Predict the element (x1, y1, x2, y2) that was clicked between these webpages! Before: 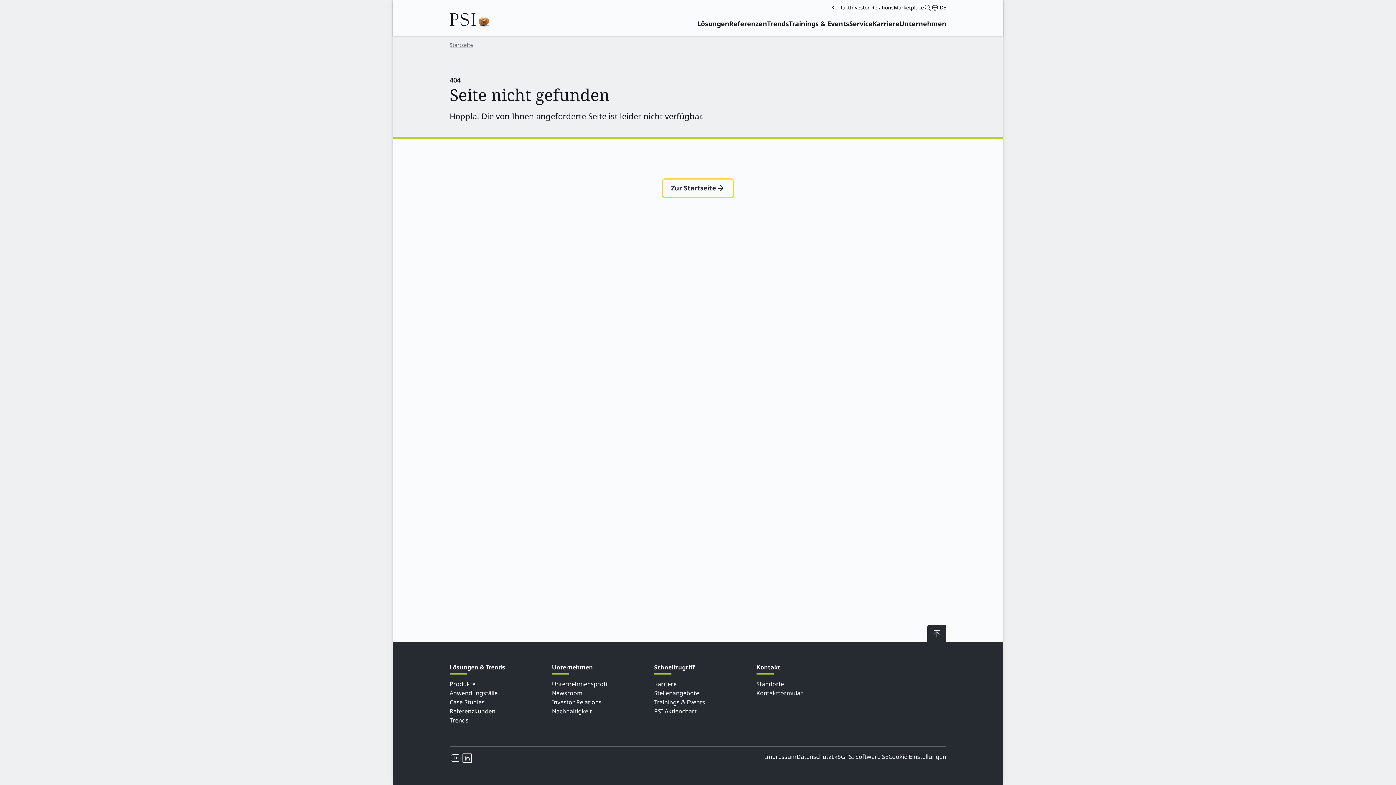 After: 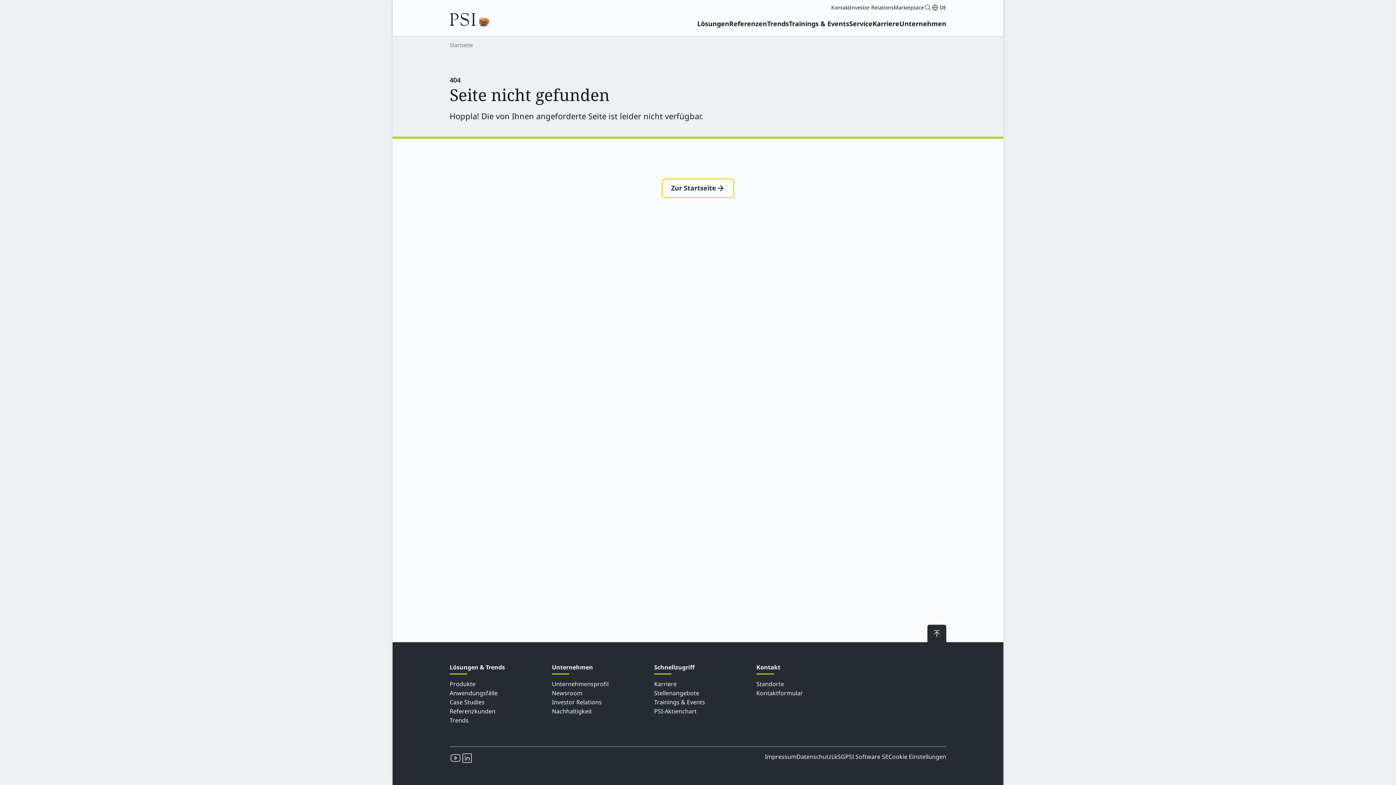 Action: bbox: (461, 754, 473, 762) label: LinkedIn